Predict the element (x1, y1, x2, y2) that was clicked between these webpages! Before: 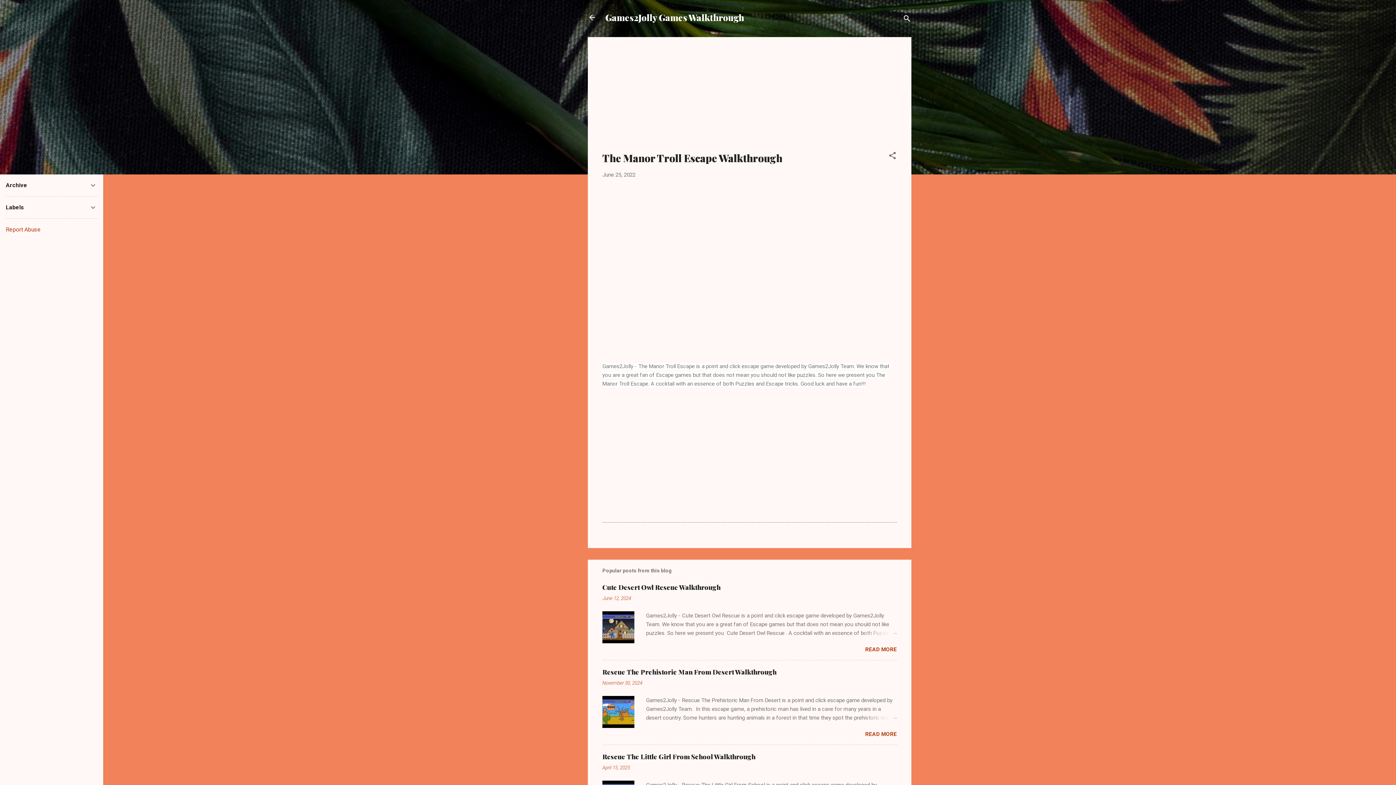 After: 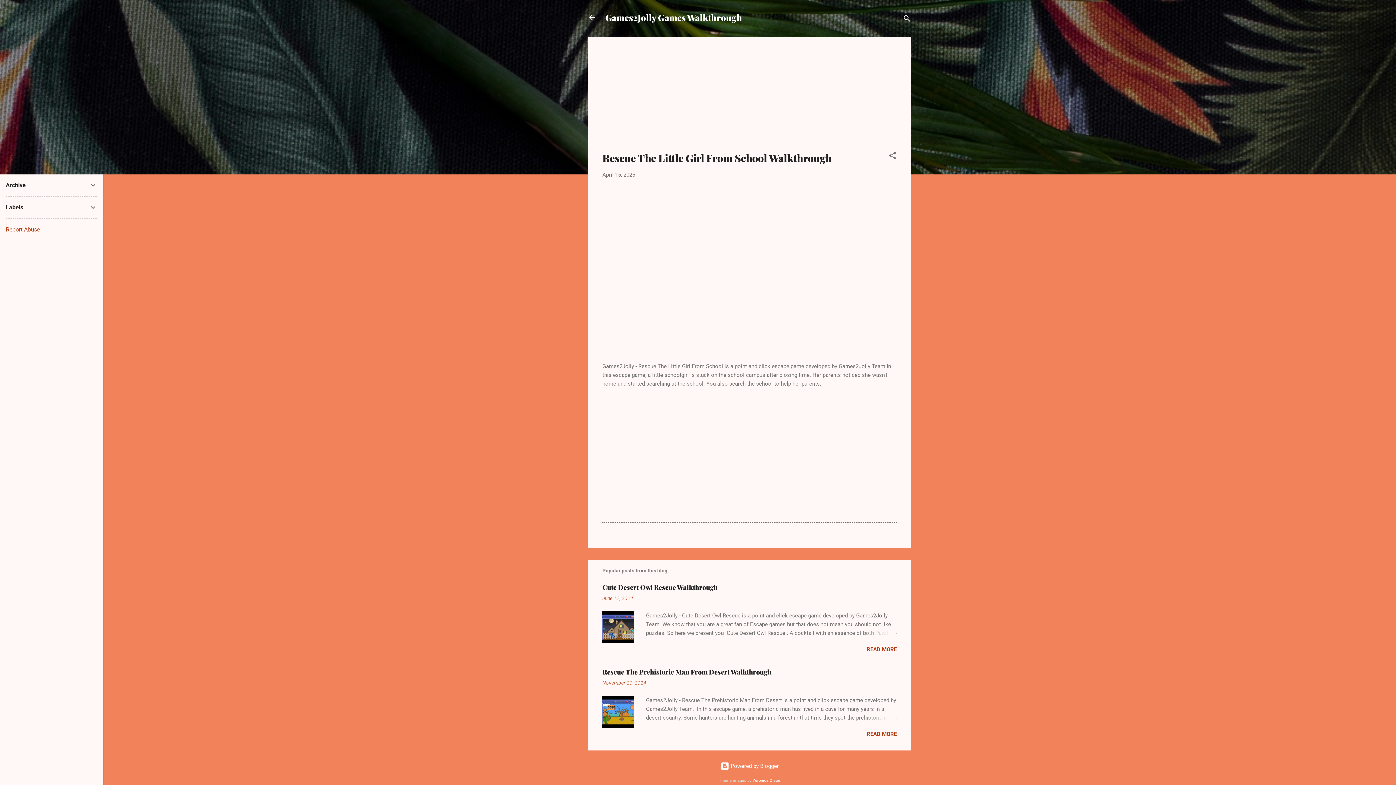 Action: label: Rescue The Little Girl From School Walkthrough bbox: (602, 752, 755, 761)